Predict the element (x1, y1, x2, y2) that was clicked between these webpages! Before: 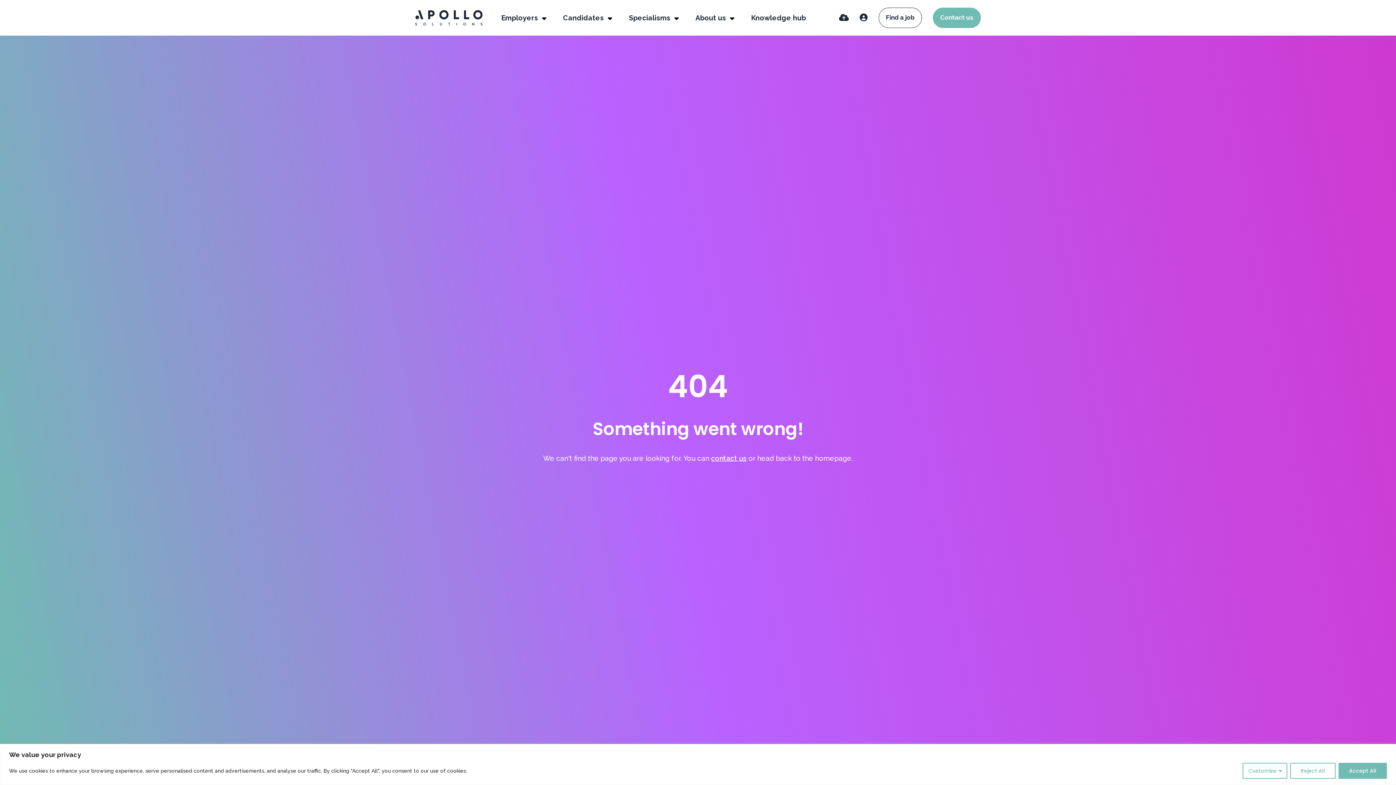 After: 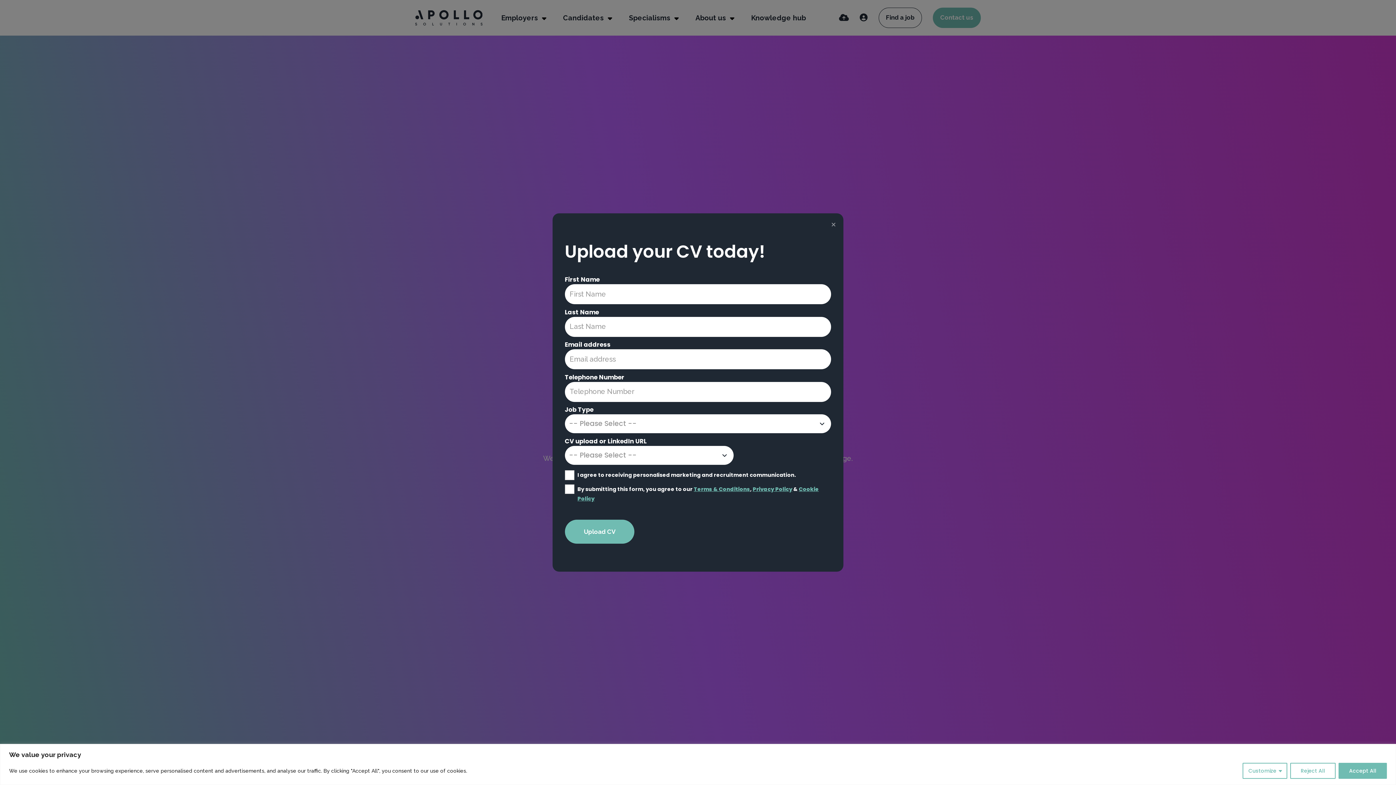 Action: label: Quick CV Drop Off bbox: (839, 13, 849, 22)